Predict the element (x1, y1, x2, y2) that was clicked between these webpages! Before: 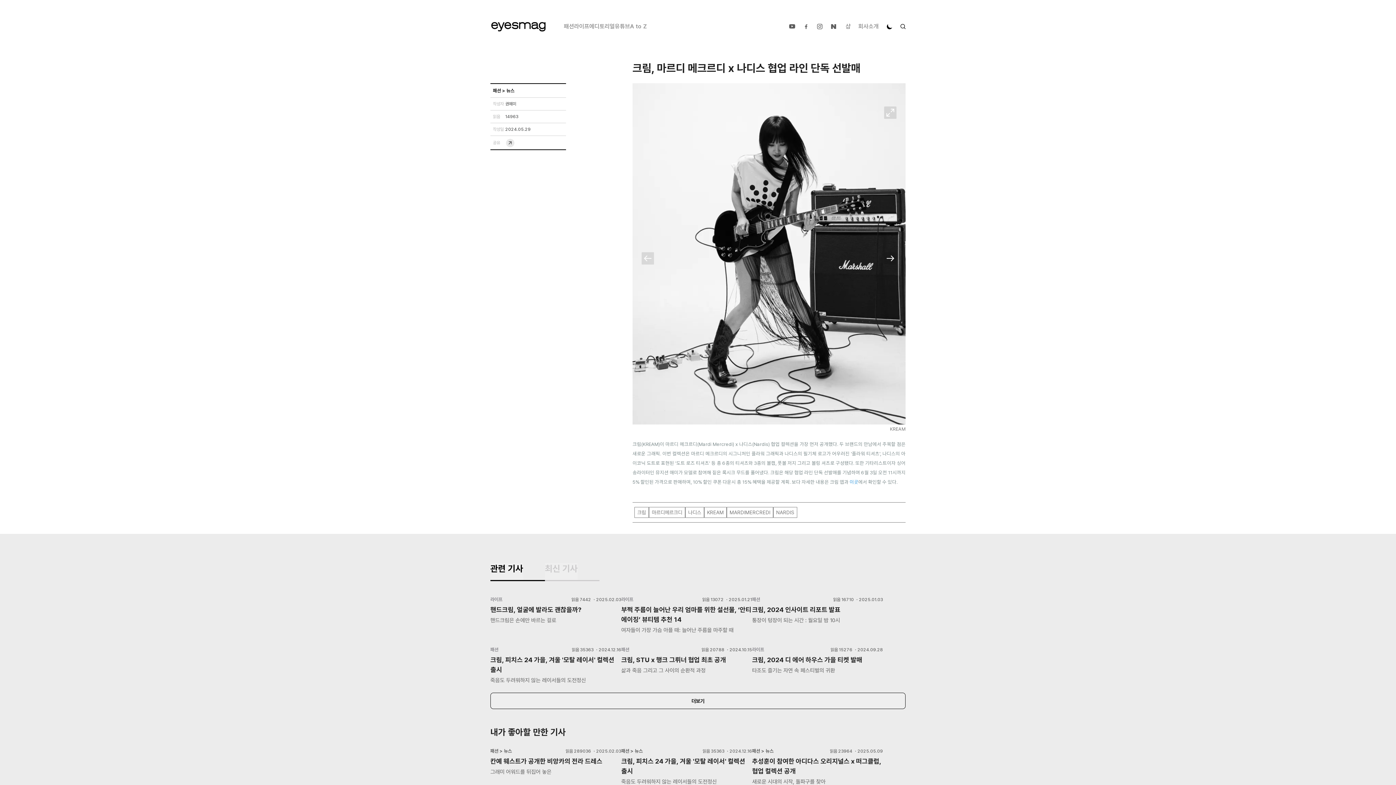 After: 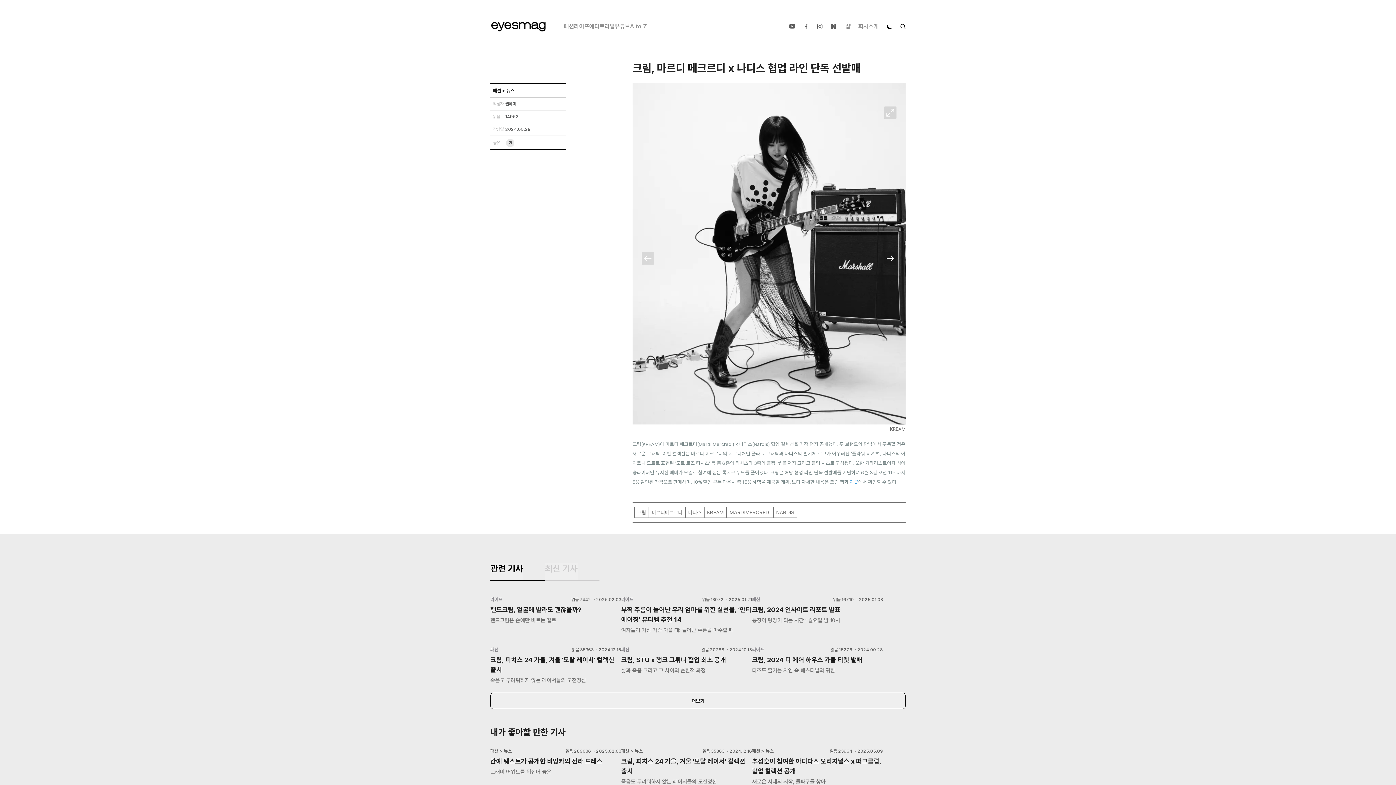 Action: label: 관련 기사 bbox: (490, 563, 523, 580)